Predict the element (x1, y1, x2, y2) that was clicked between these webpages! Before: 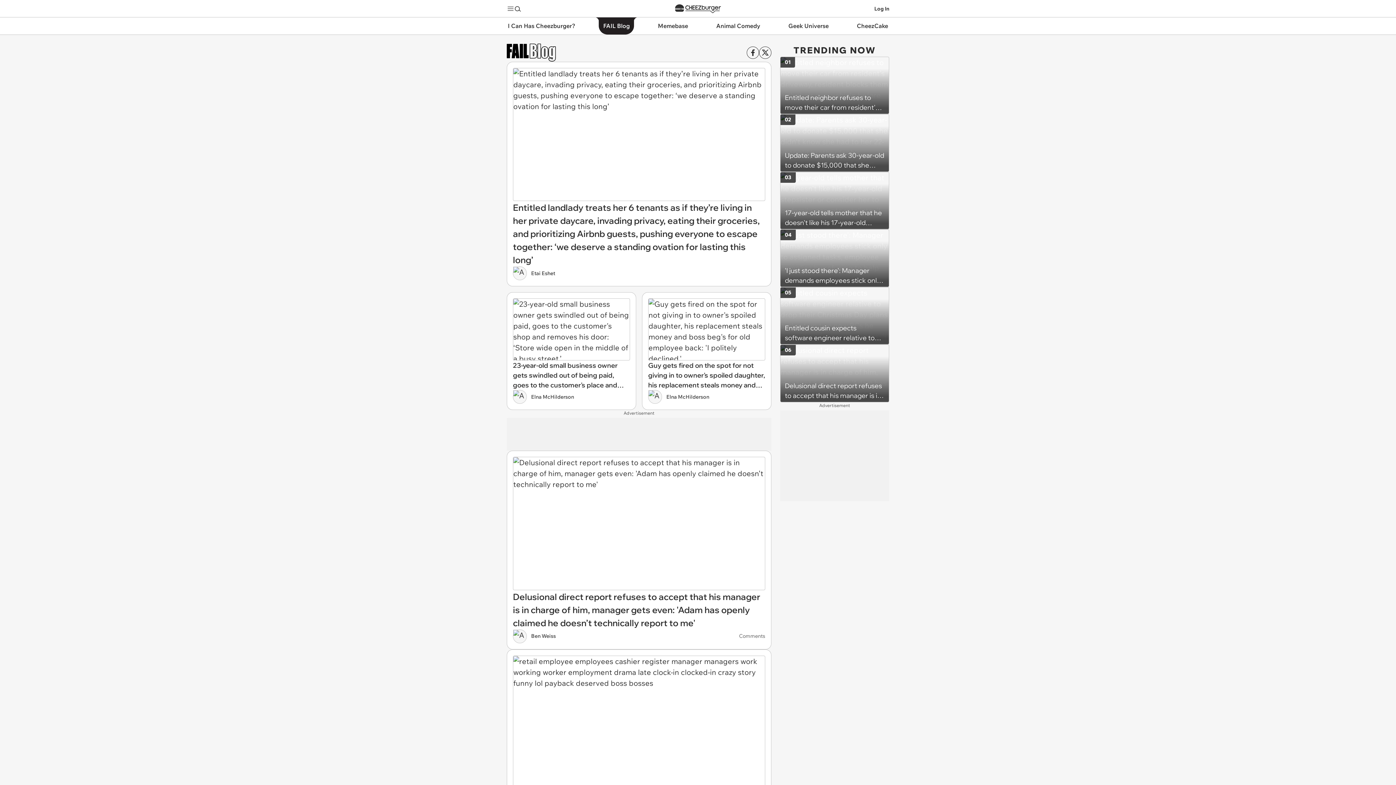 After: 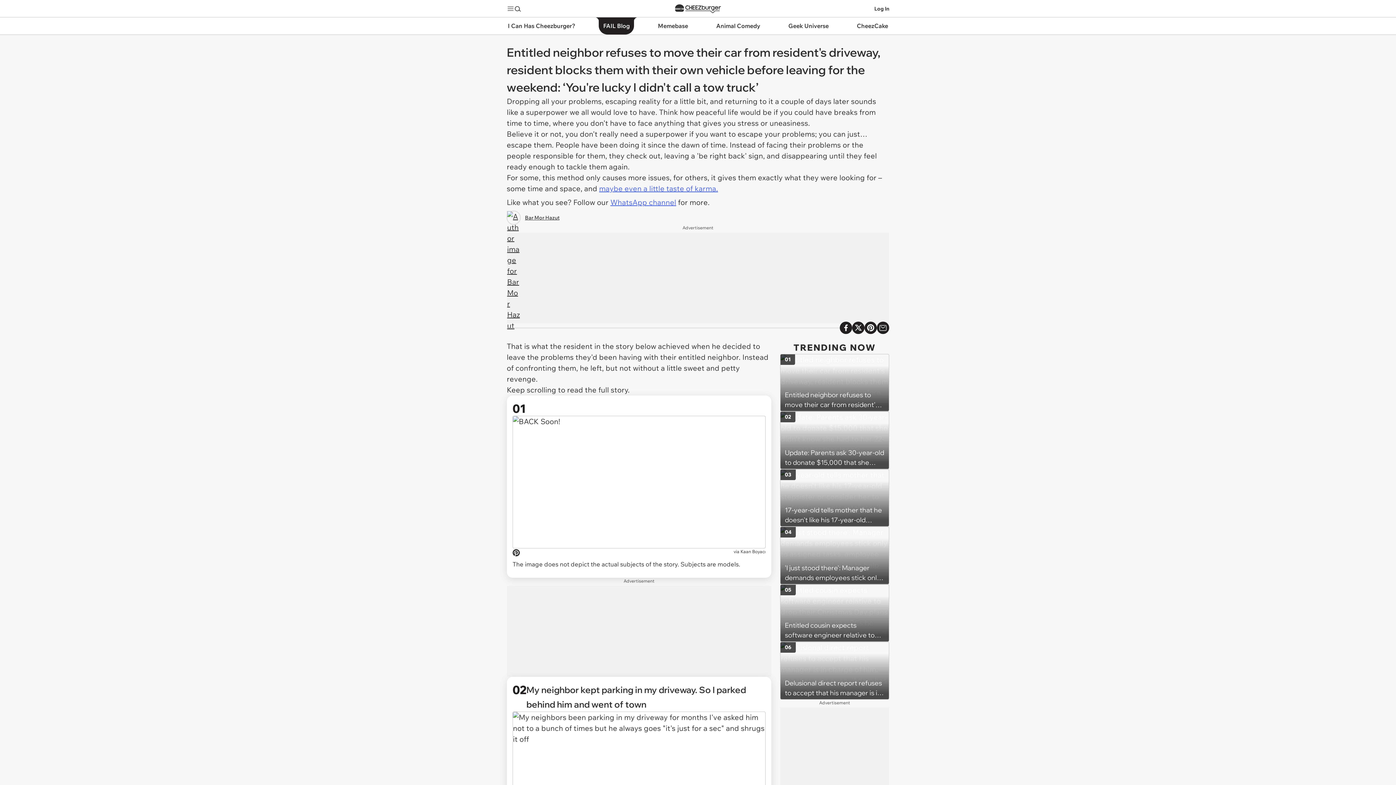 Action: bbox: (780, 56, 889, 114) label: Entitled neighbor refuses to move their car from resident's driveway, resident blocks them with their own vehicle before leaving for the weekend: ‘You're lucky I didn't call a tow truck’
01